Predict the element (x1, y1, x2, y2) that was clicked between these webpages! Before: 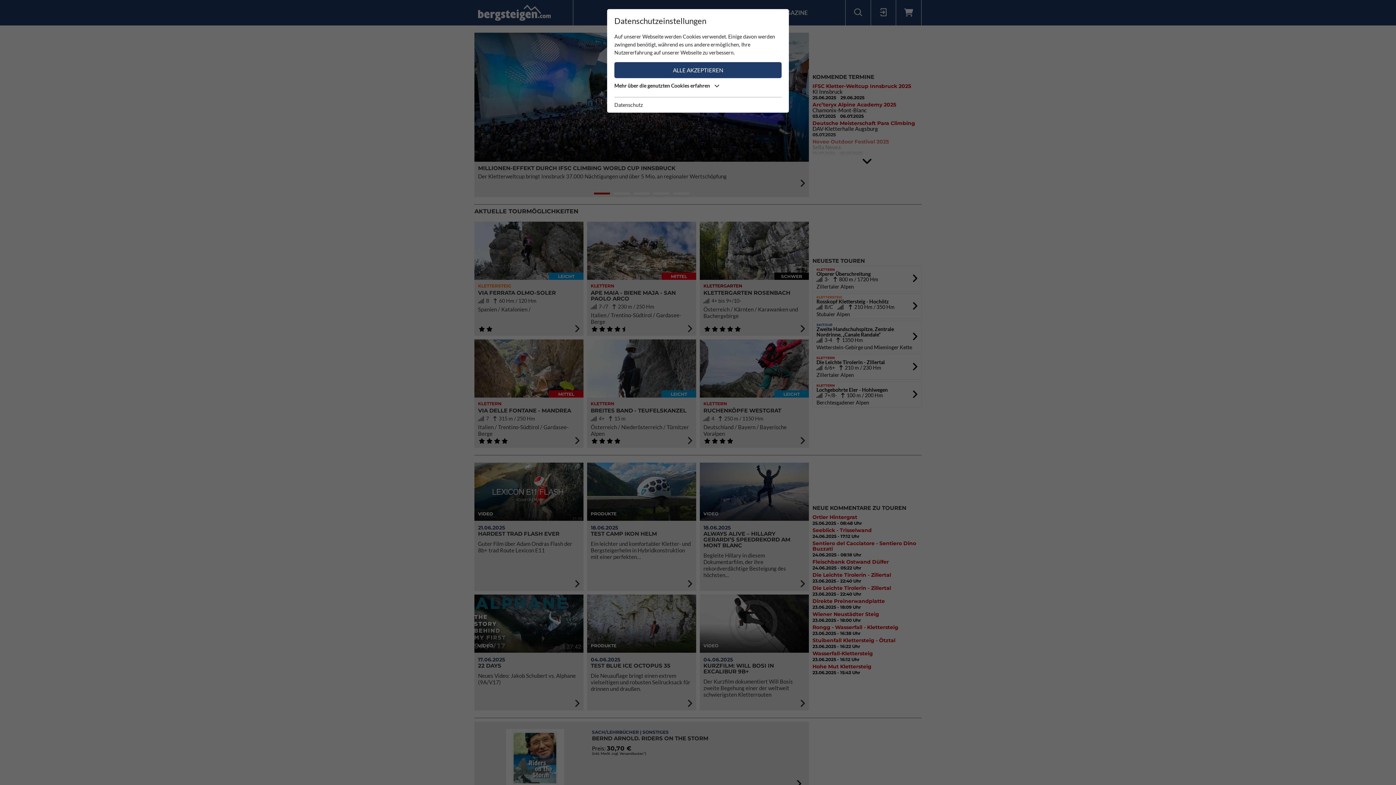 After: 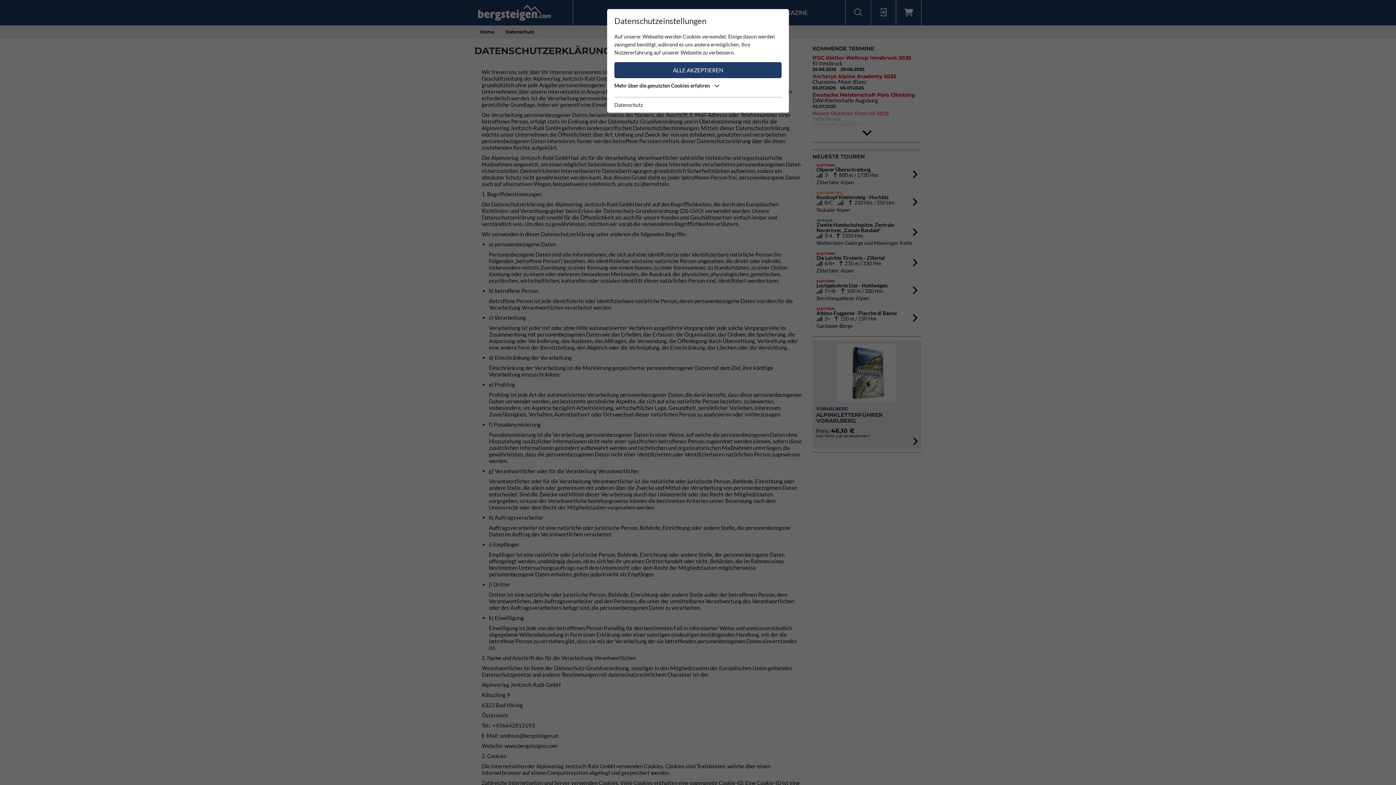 Action: bbox: (614, 101, 642, 109) label: Datenschutz